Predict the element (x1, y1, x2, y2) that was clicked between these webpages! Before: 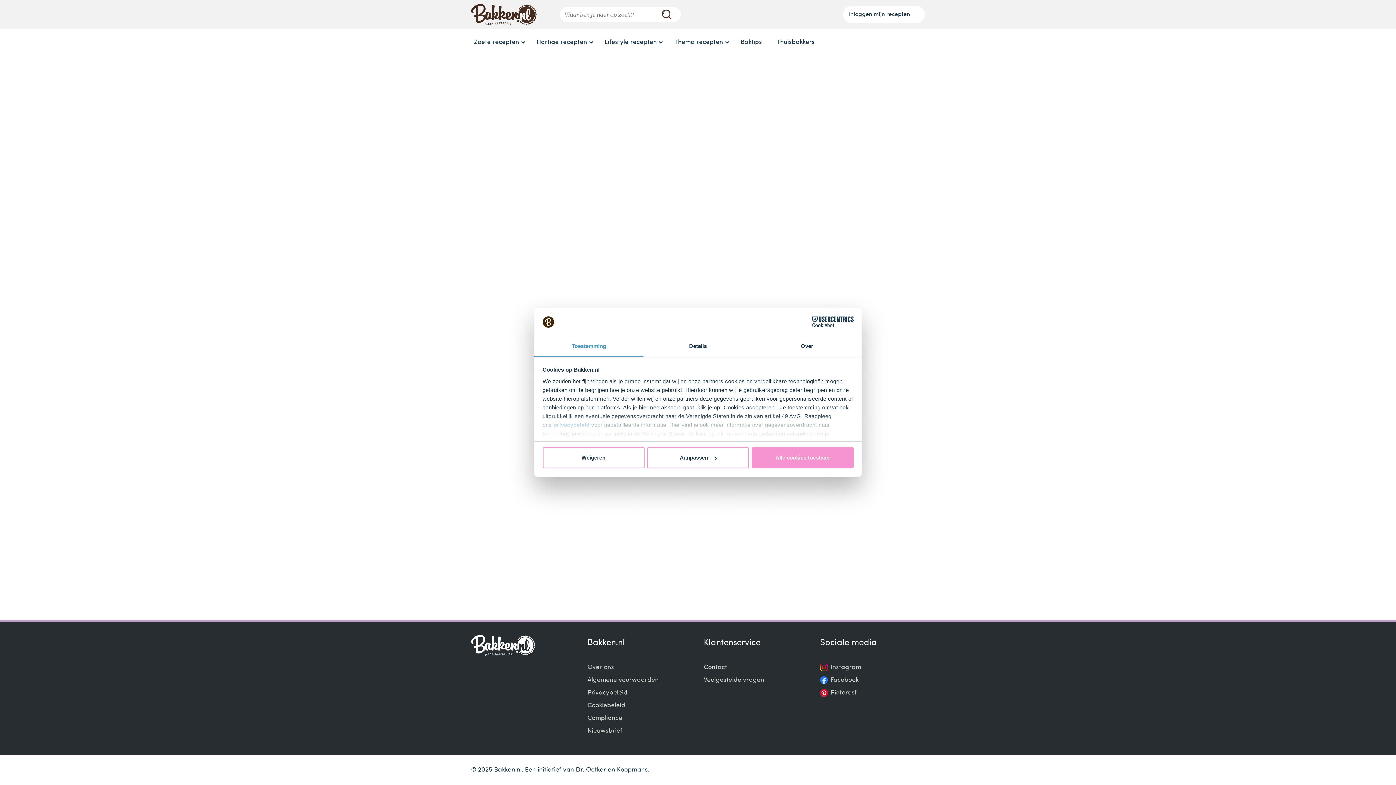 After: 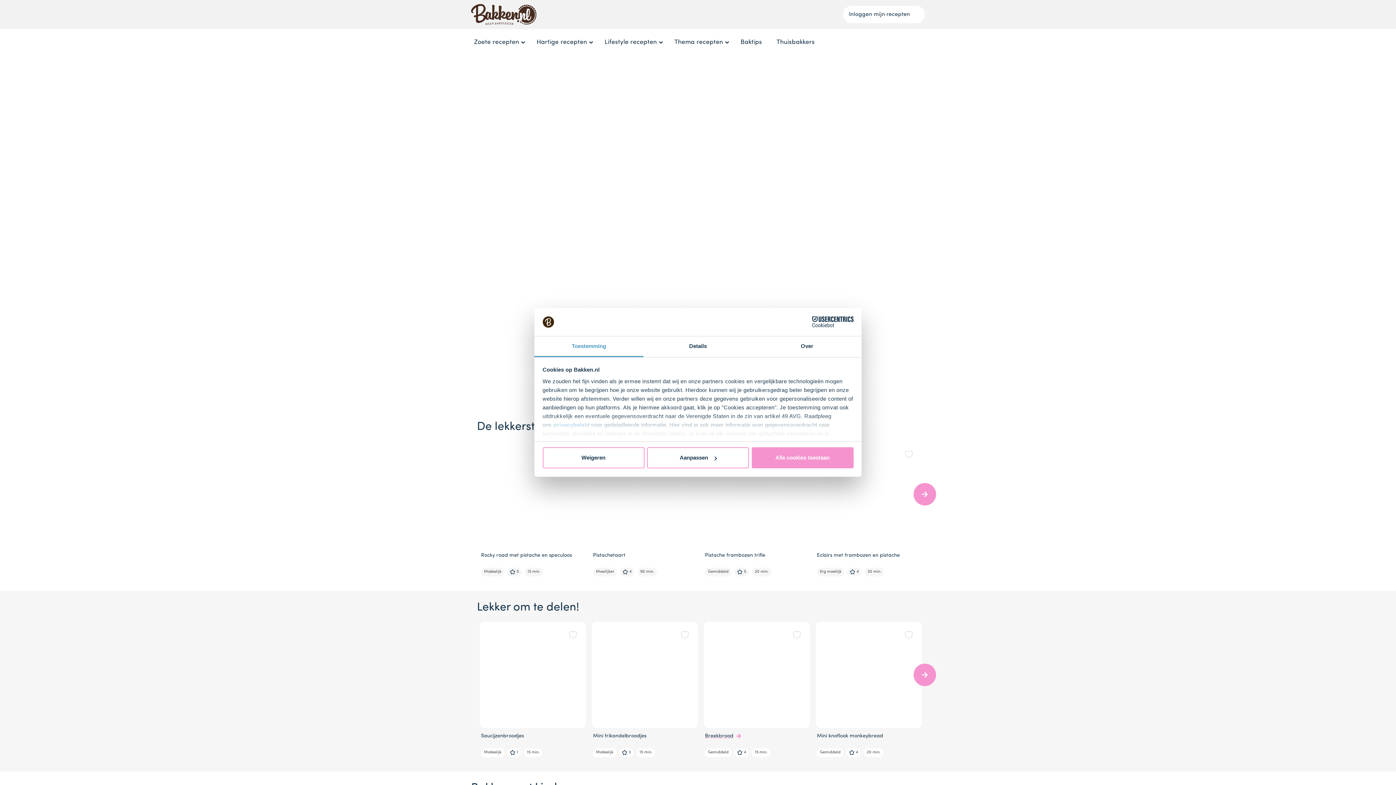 Action: bbox: (704, 674, 808, 686) label: Veelgestelde vragen